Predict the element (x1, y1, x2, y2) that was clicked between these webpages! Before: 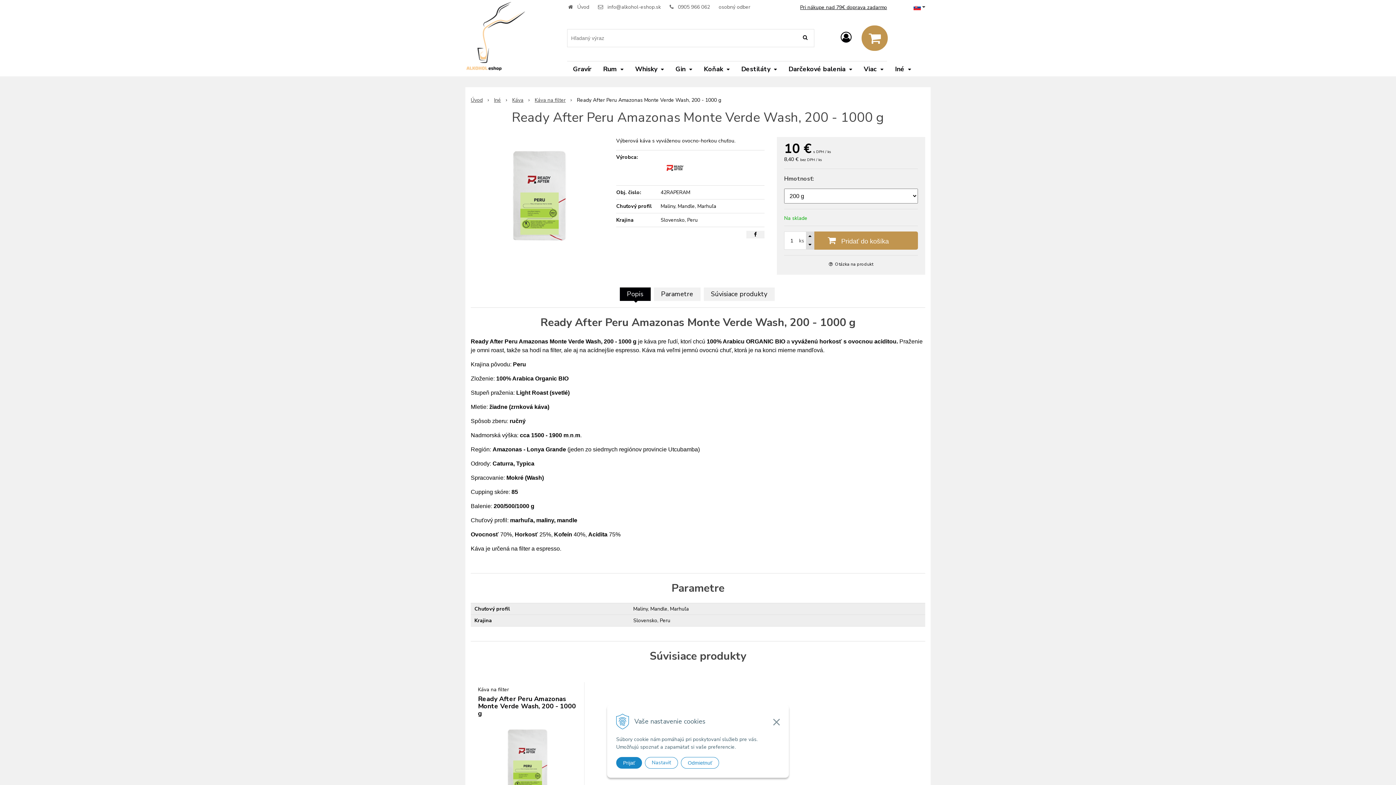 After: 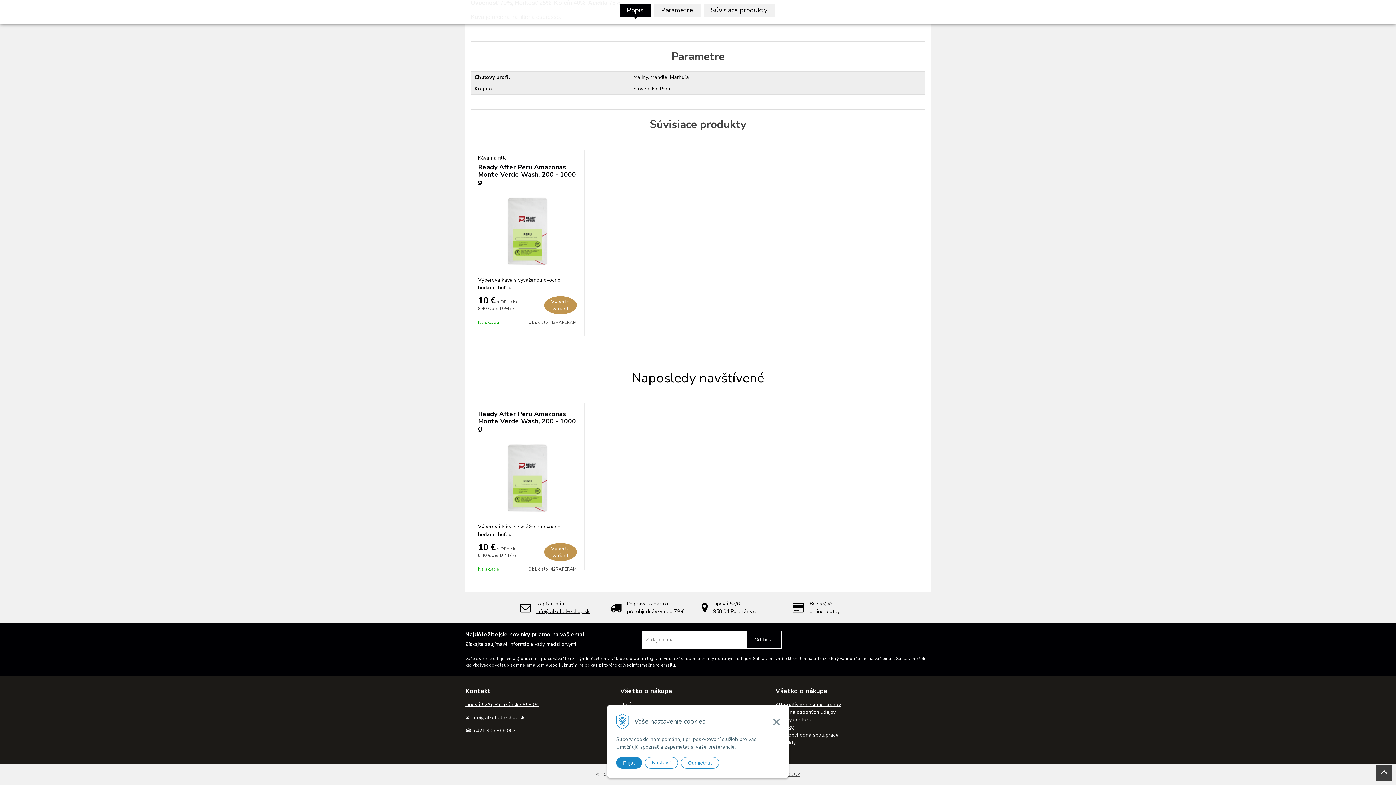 Action: label: Súvisiace produkty bbox: (703, 287, 774, 301)